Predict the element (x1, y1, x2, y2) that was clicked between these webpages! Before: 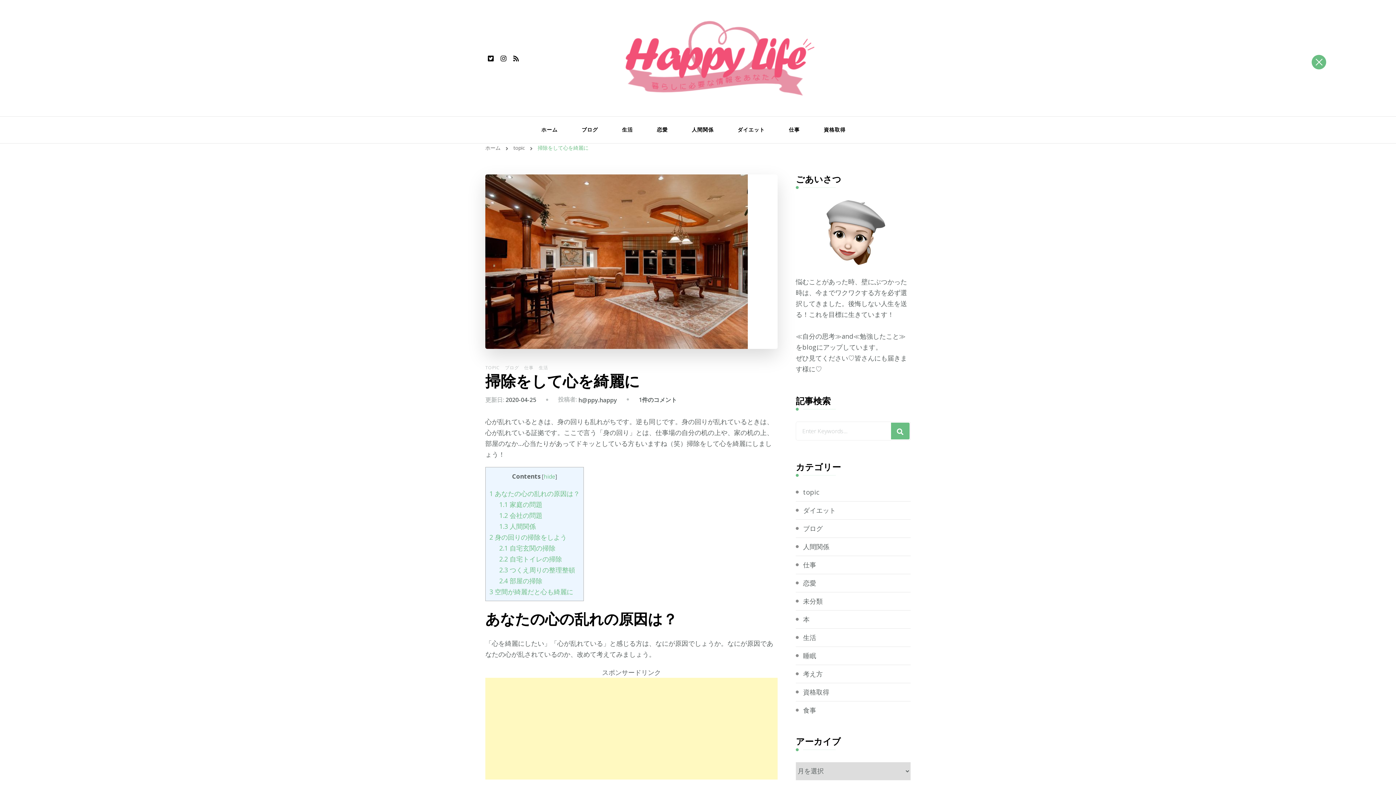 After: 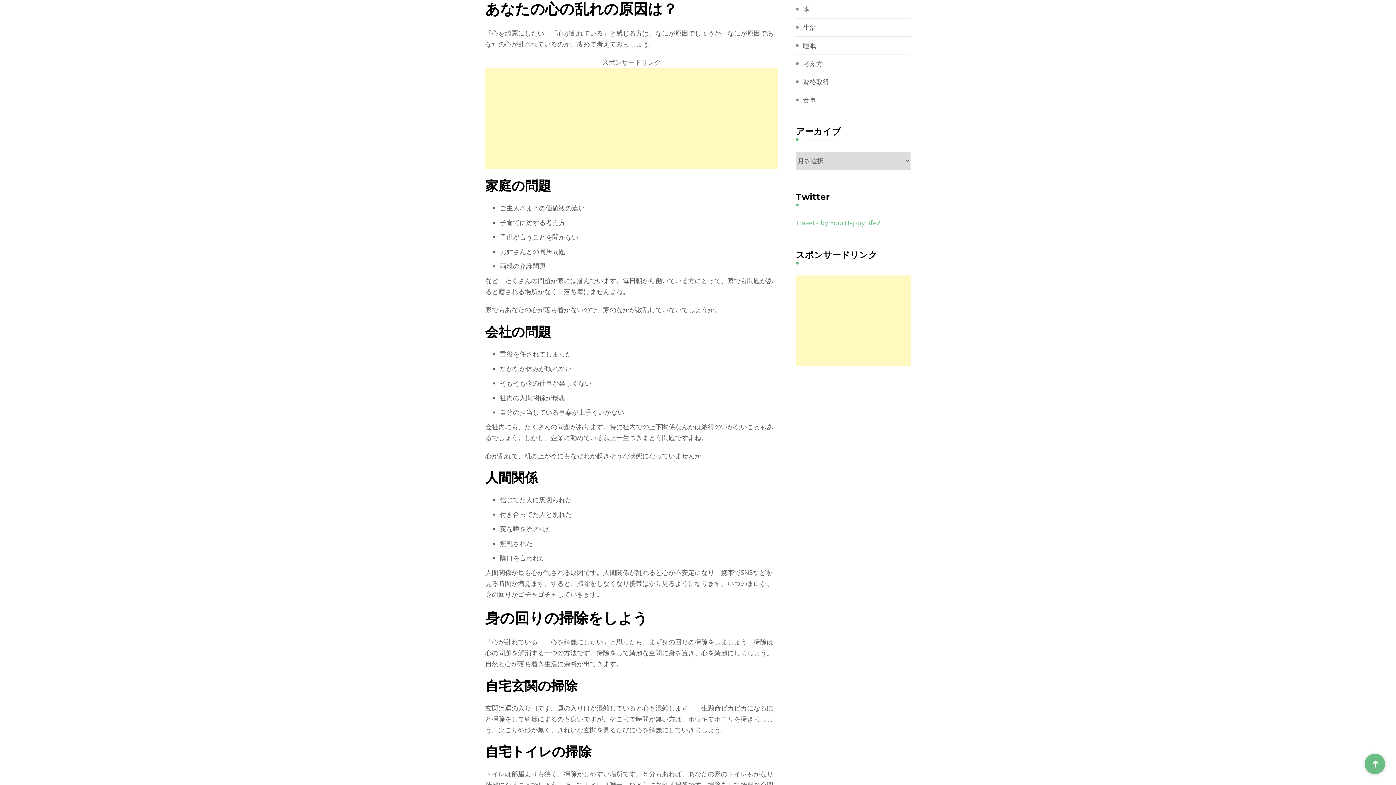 Action: label: 1 あなたの心の乱れの原因は？ bbox: (489, 489, 580, 498)